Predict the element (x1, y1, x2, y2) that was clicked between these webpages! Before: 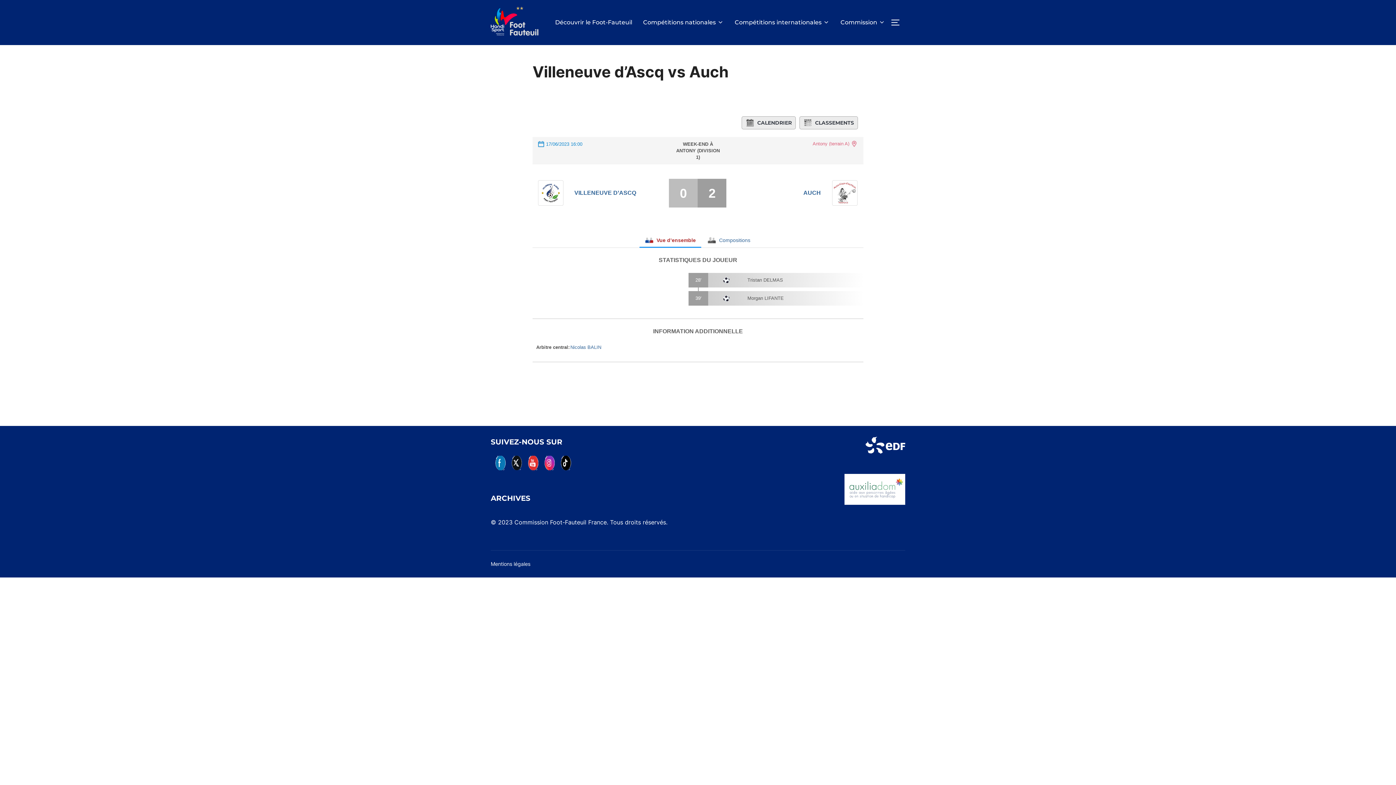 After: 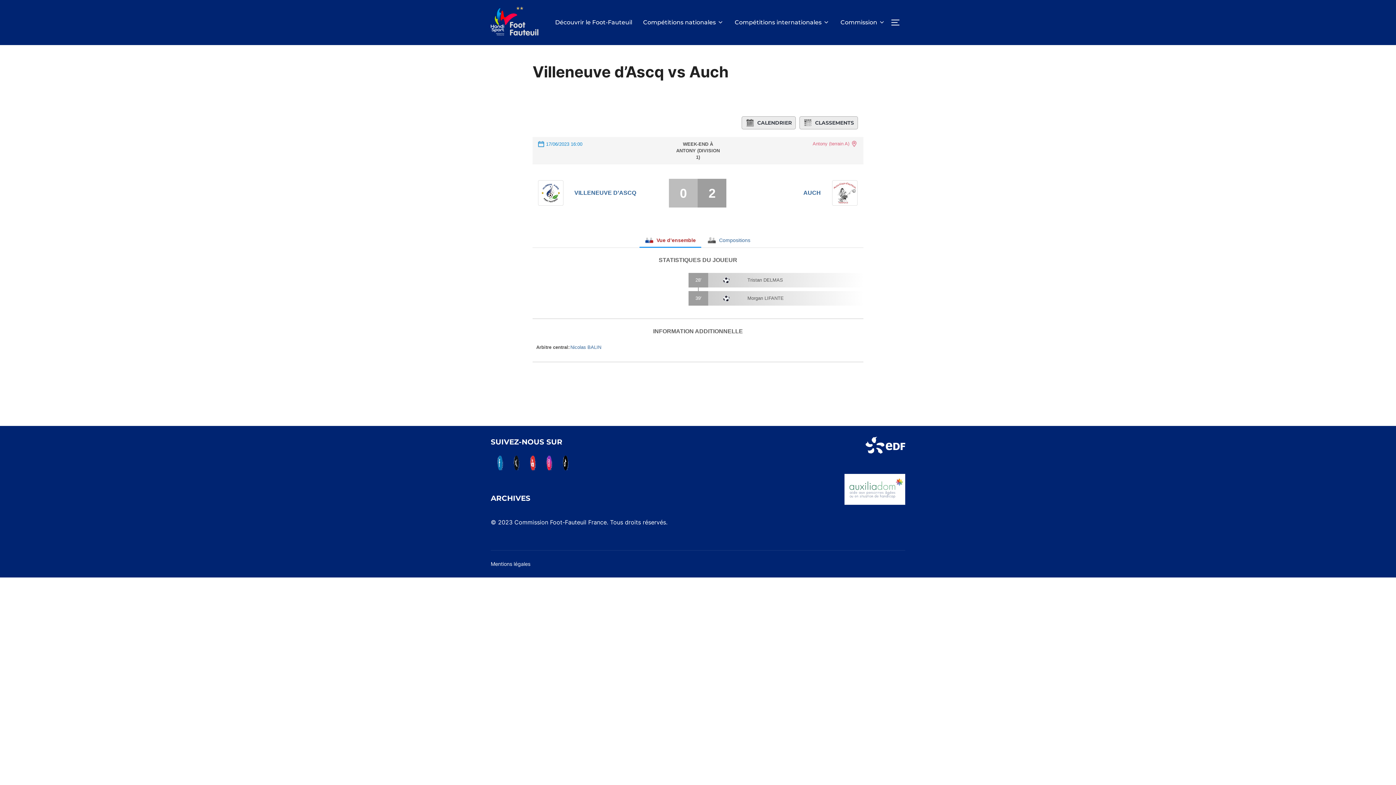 Action: bbox: (558, 456, 572, 470)